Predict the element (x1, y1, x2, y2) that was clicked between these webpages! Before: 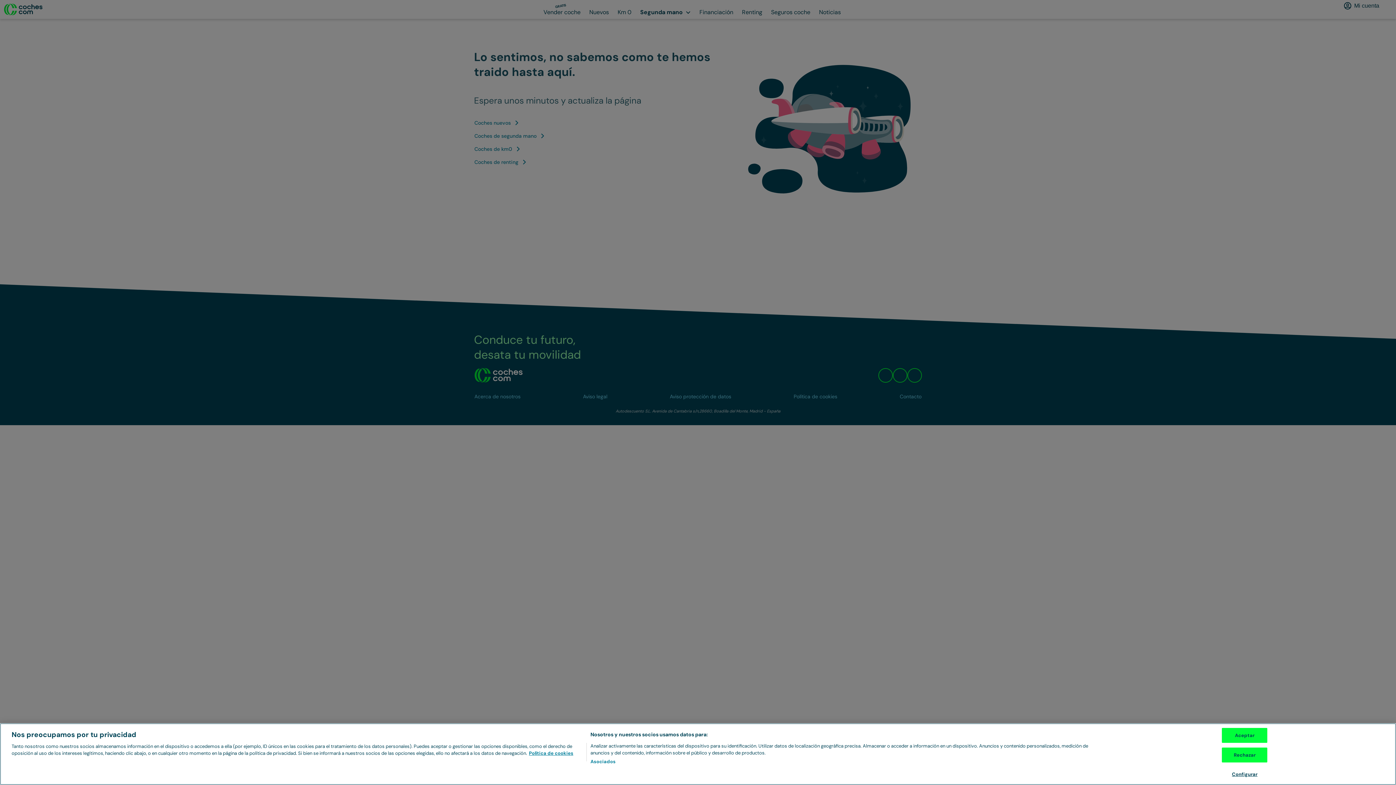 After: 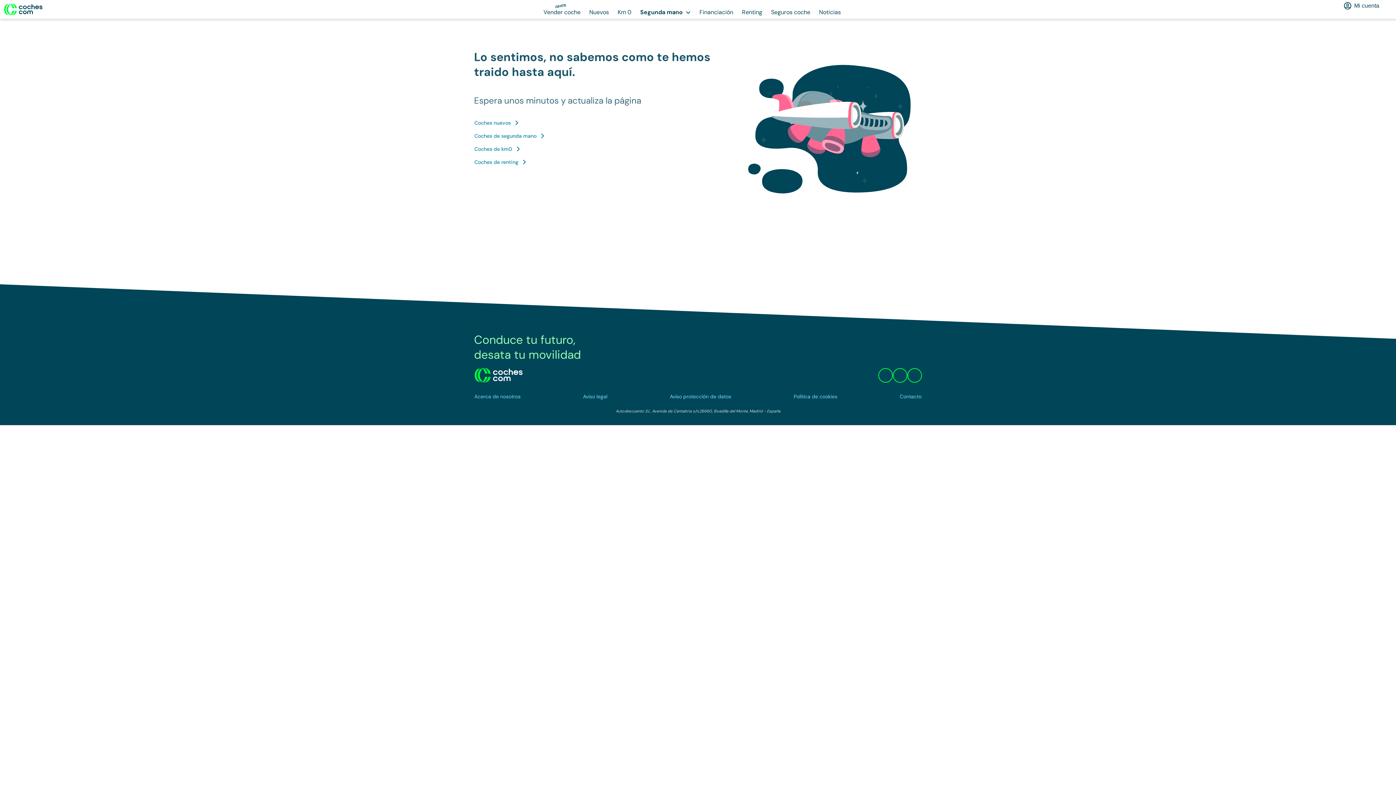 Action: label: Aceptar bbox: (1222, 728, 1267, 743)